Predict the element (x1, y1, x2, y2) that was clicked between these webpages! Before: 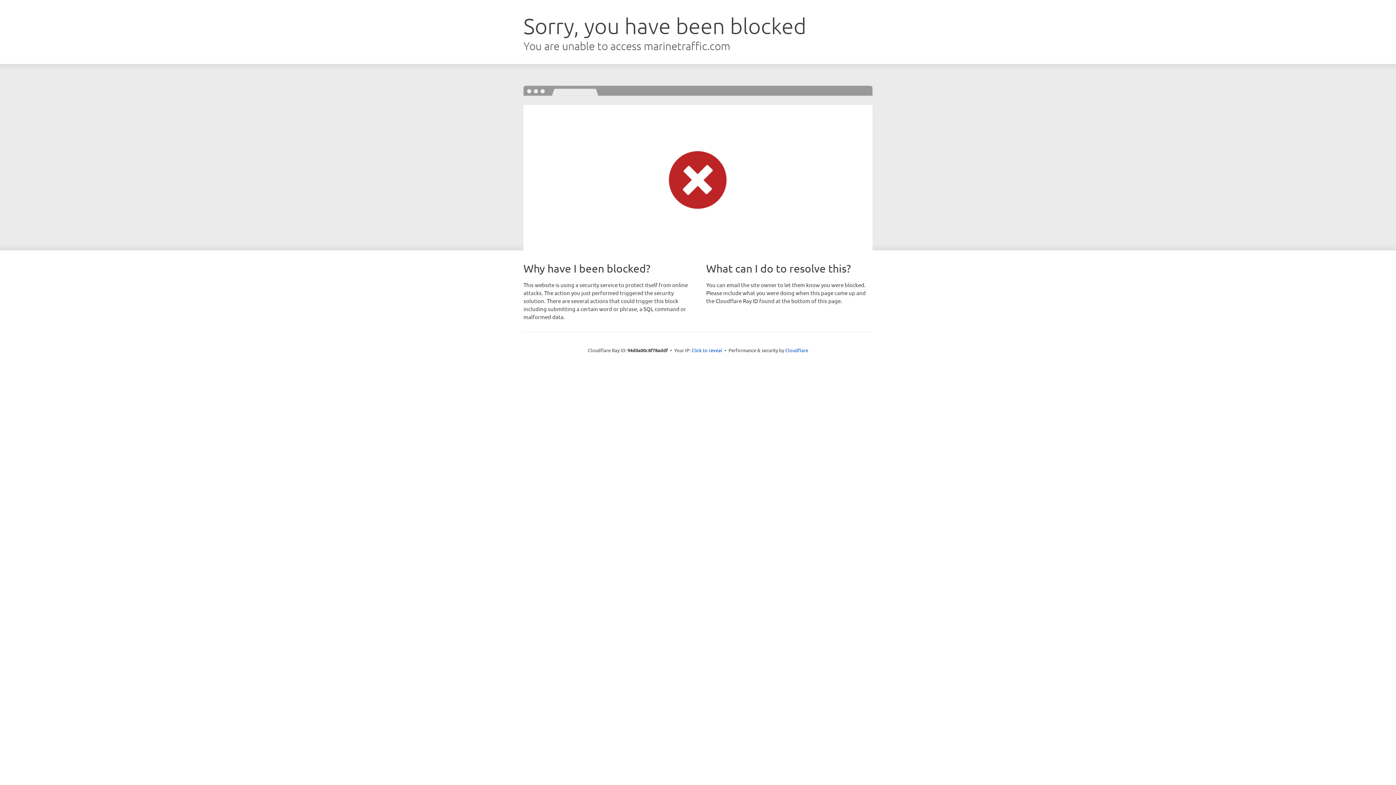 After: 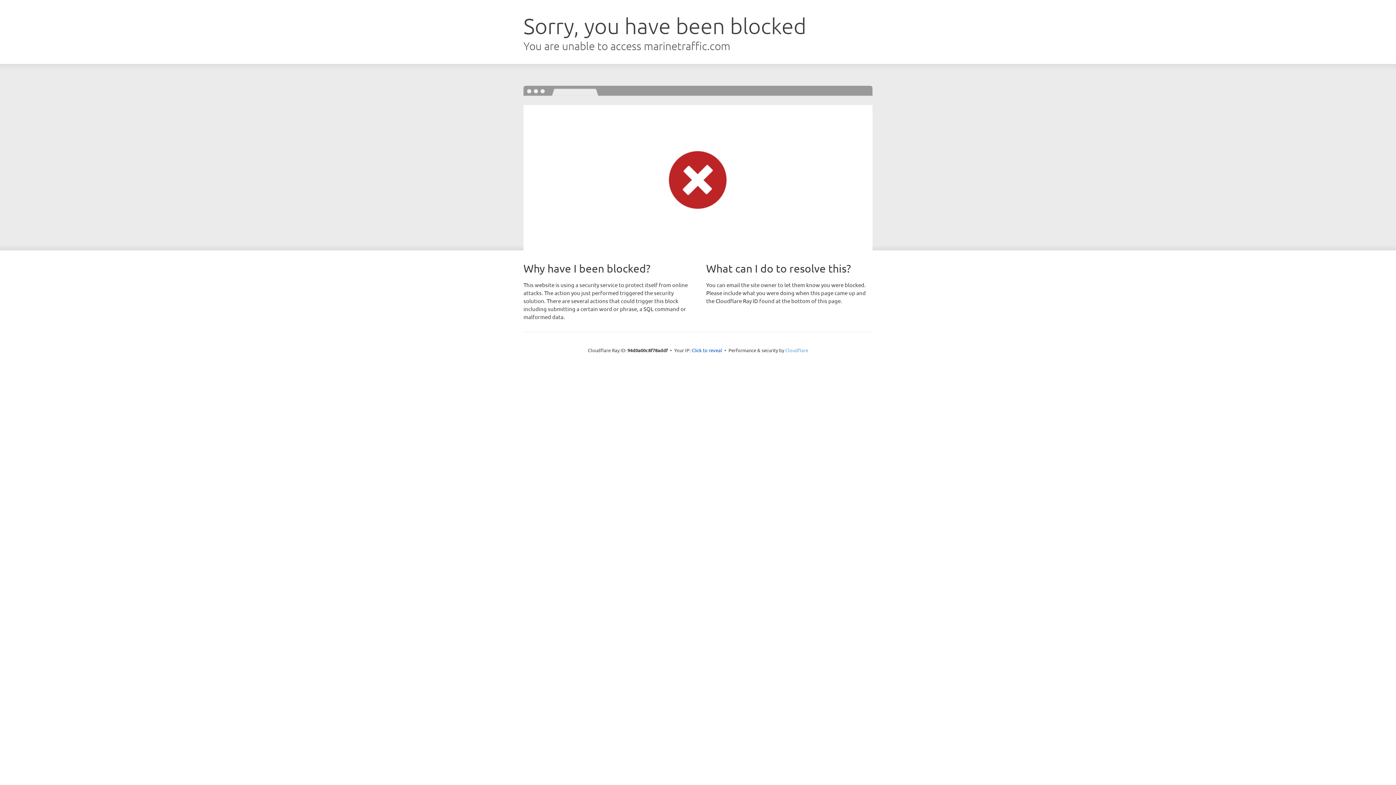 Action: bbox: (785, 347, 808, 353) label: Cloudflare